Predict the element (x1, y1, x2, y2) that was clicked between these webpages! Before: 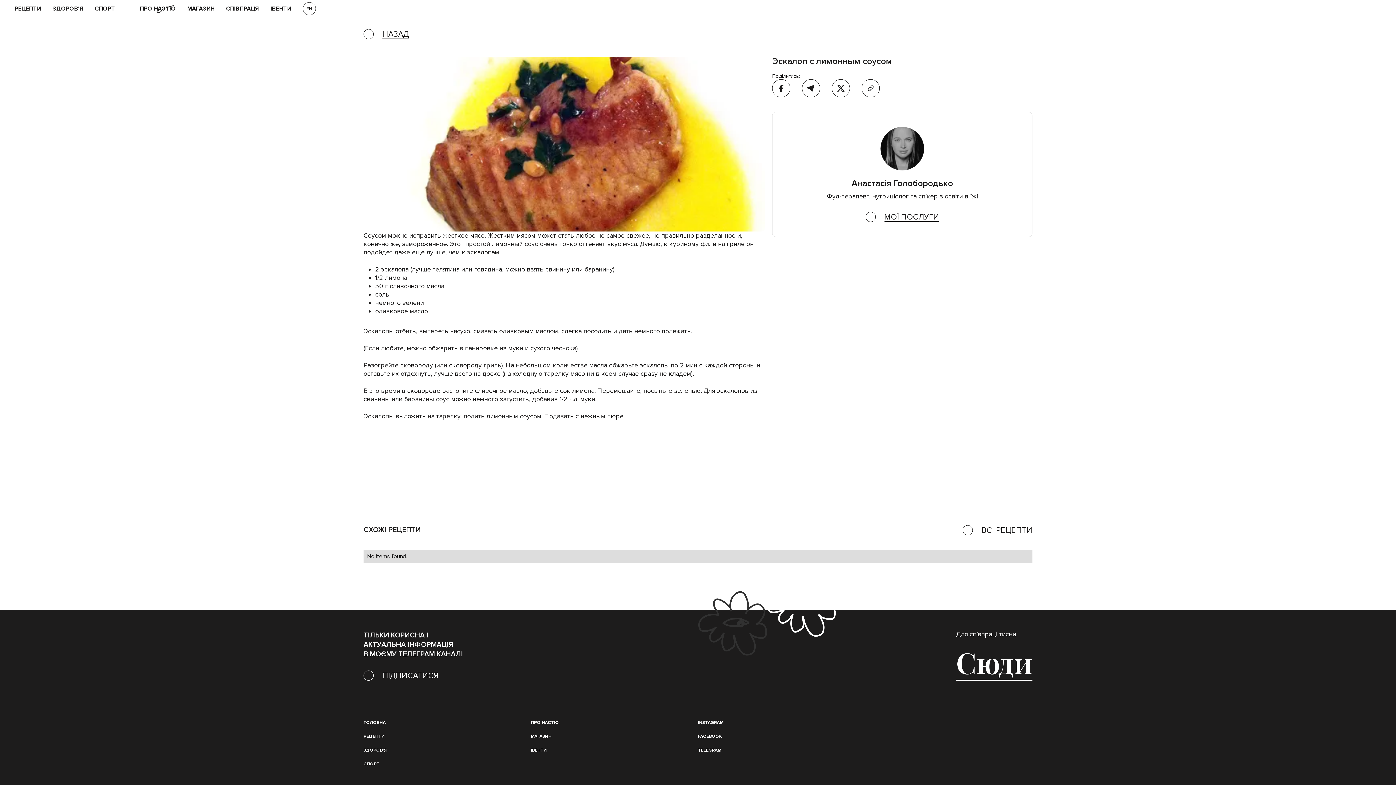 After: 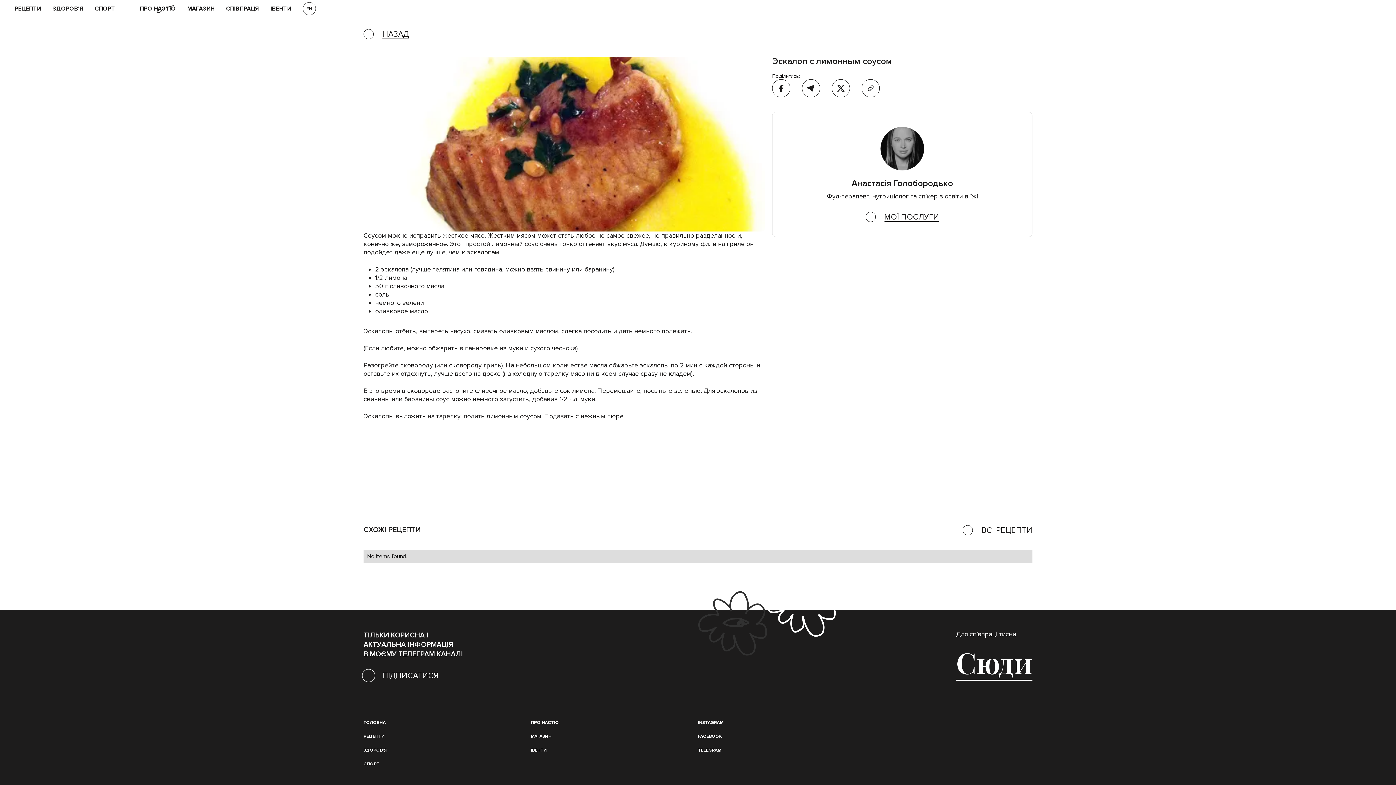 Action: label: ПІДПИСАТИСЯ bbox: (363, 670, 438, 681)